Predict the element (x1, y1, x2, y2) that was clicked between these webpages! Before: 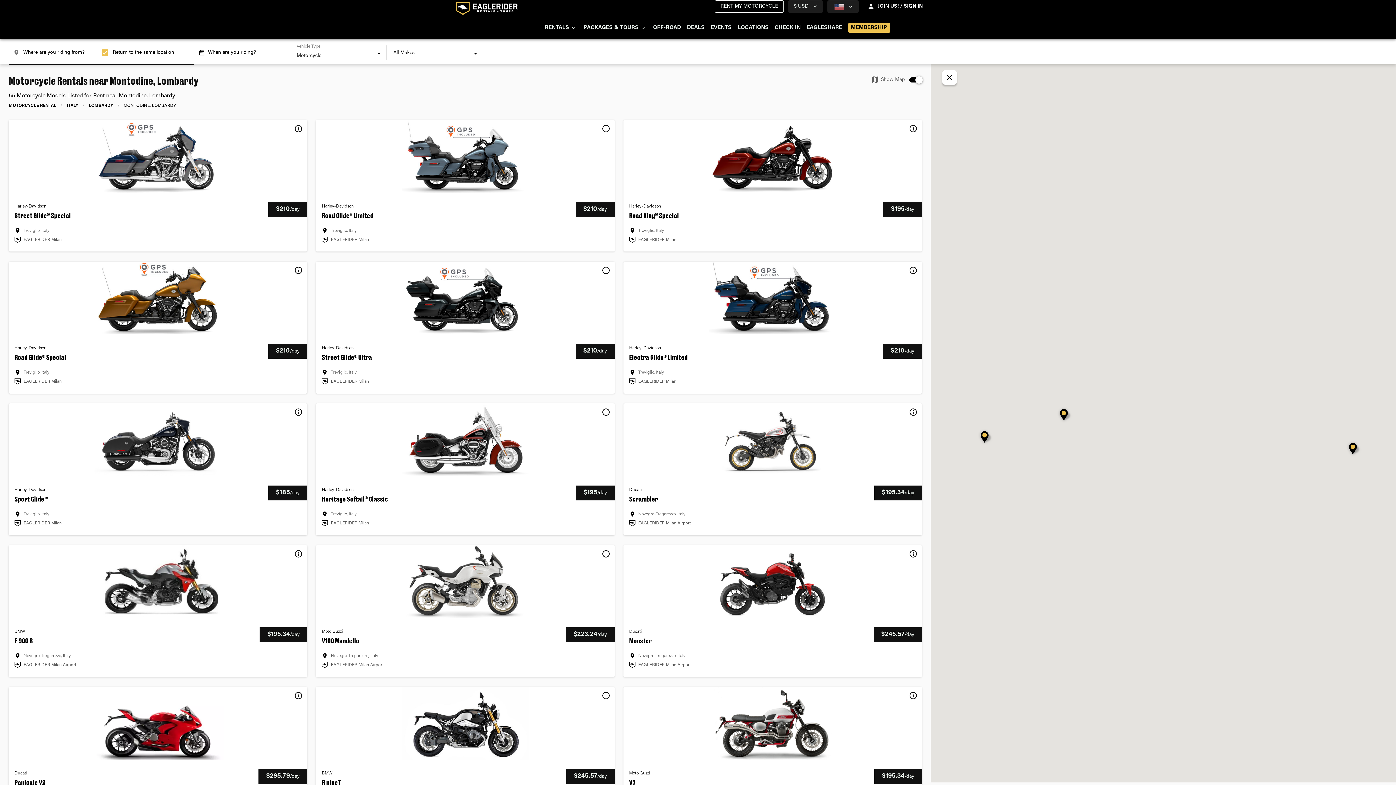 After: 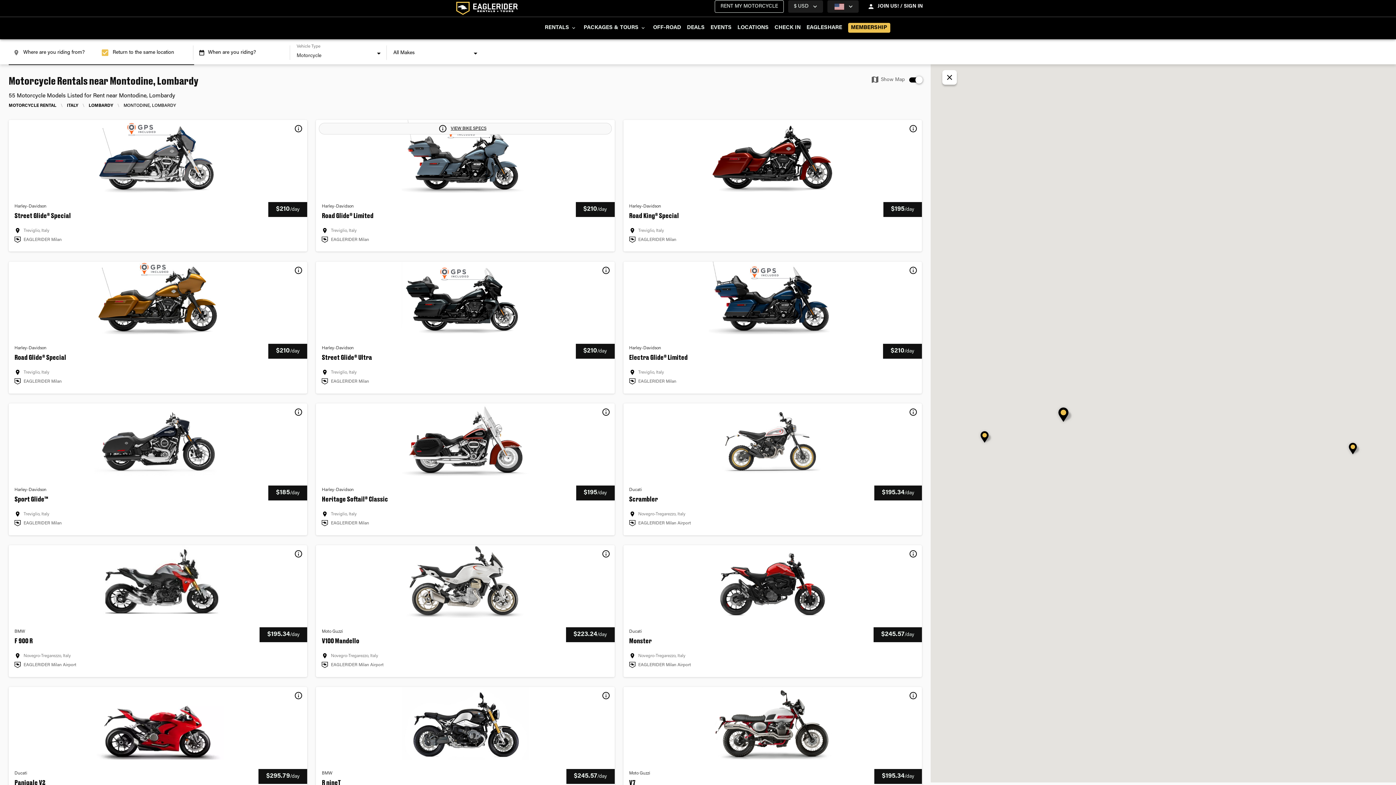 Action: bbox: (600, 122, 611, 134) label: VIEW BIKE SPECS